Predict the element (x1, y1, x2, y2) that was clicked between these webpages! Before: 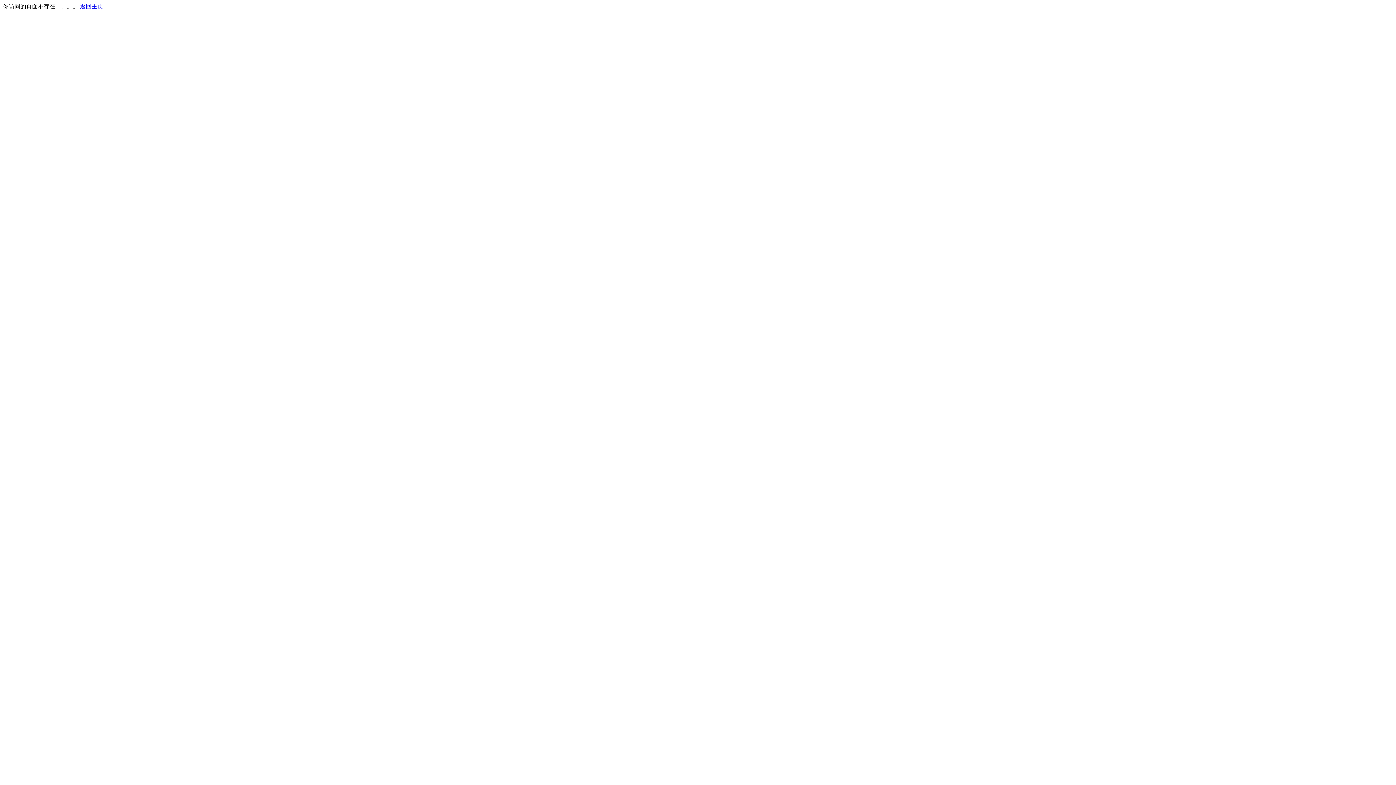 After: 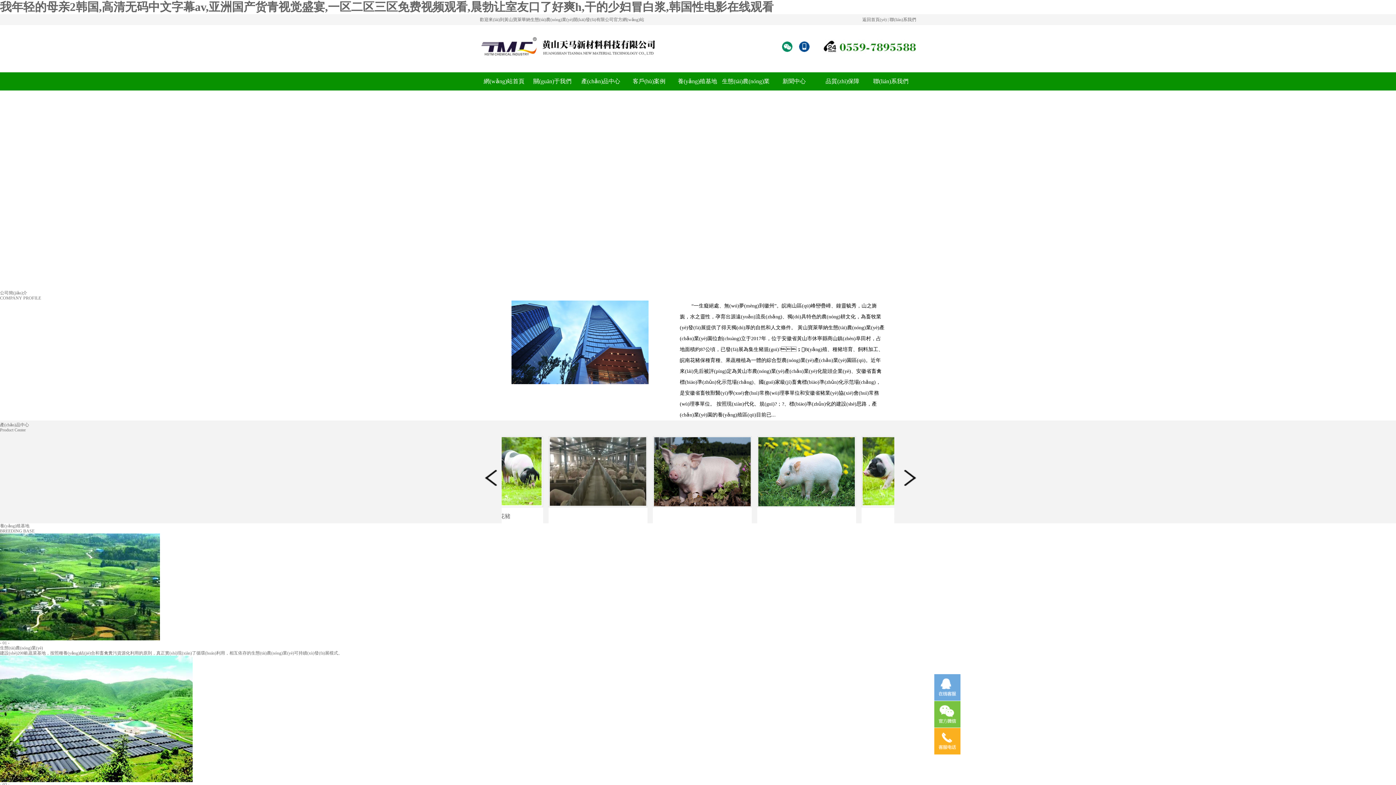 Action: bbox: (80, 3, 103, 9) label: 返回主页